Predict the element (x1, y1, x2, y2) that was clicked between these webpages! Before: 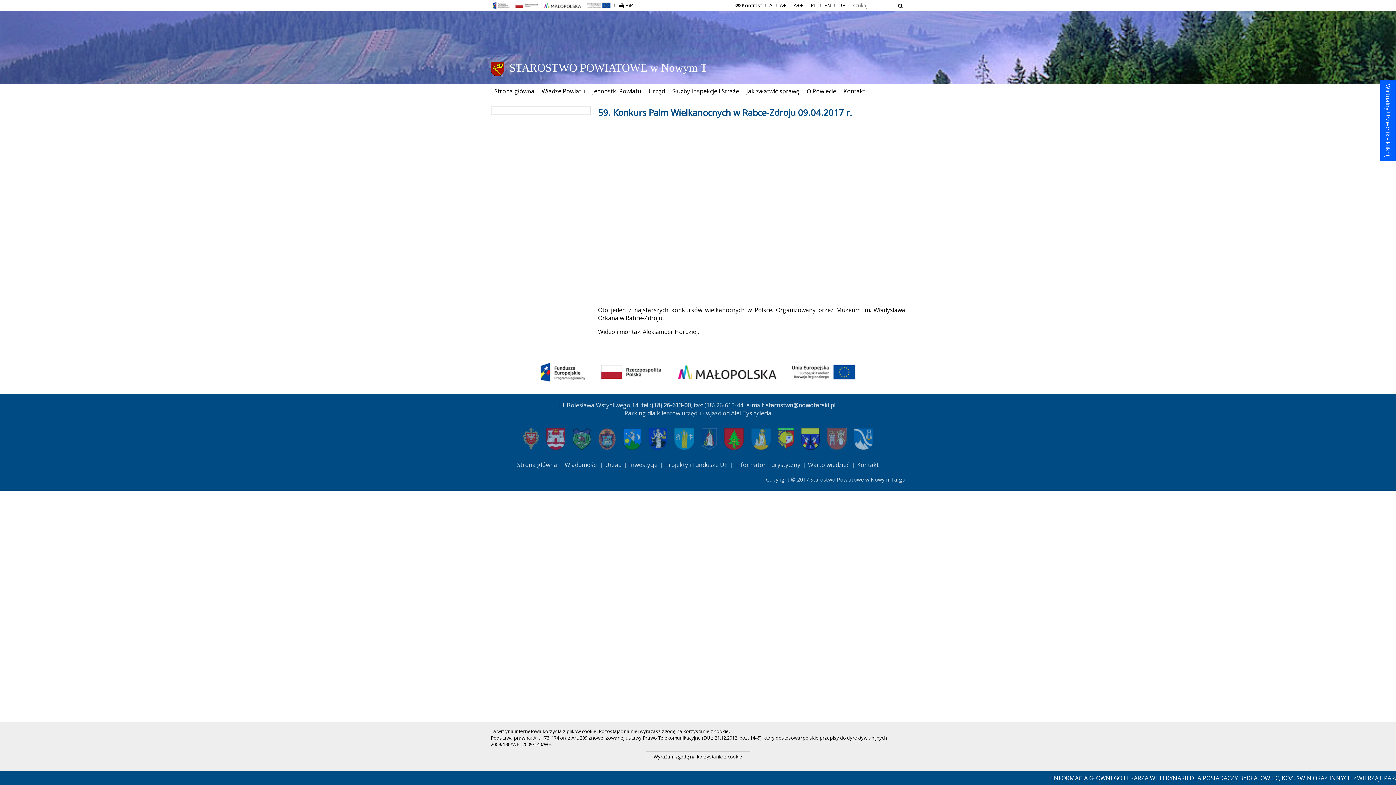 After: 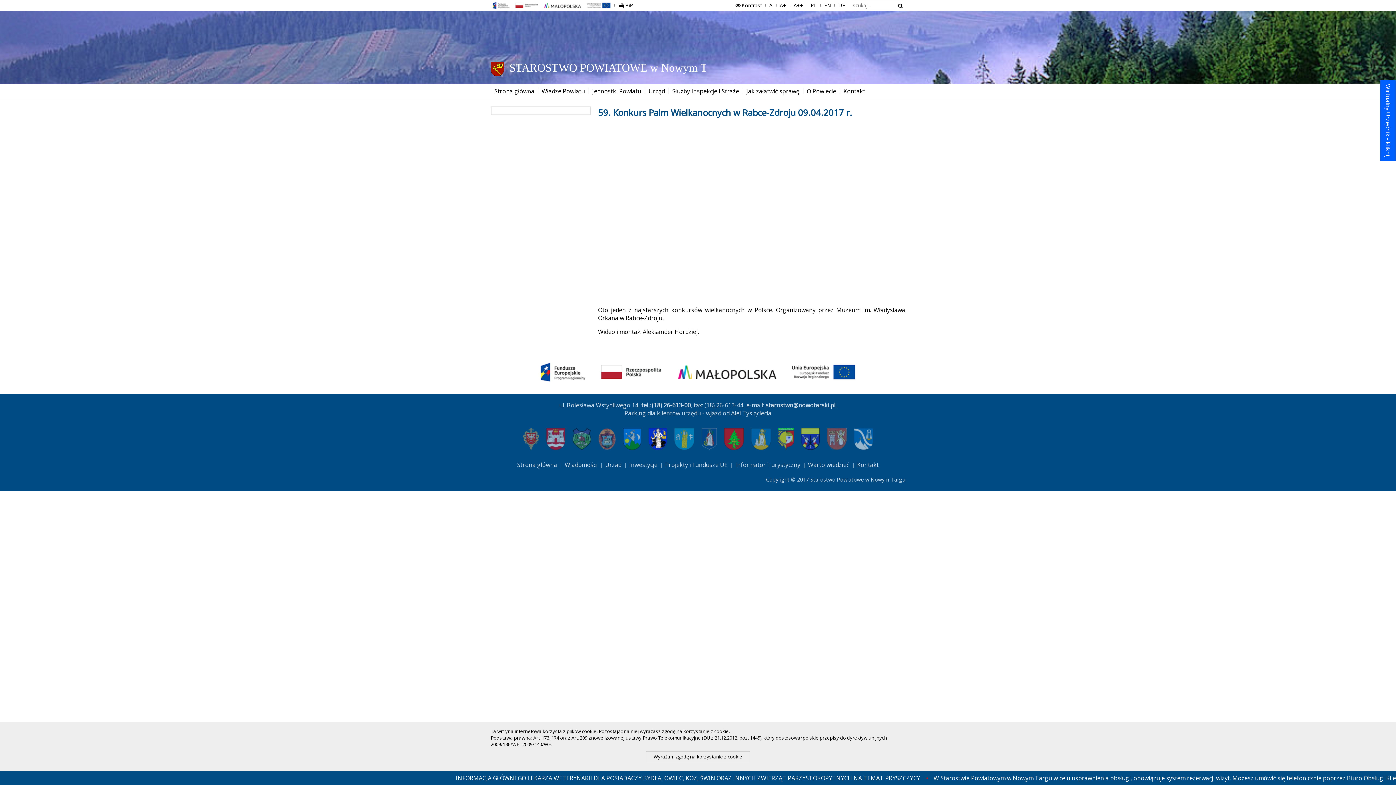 Action: bbox: (644, 424, 670, 453)